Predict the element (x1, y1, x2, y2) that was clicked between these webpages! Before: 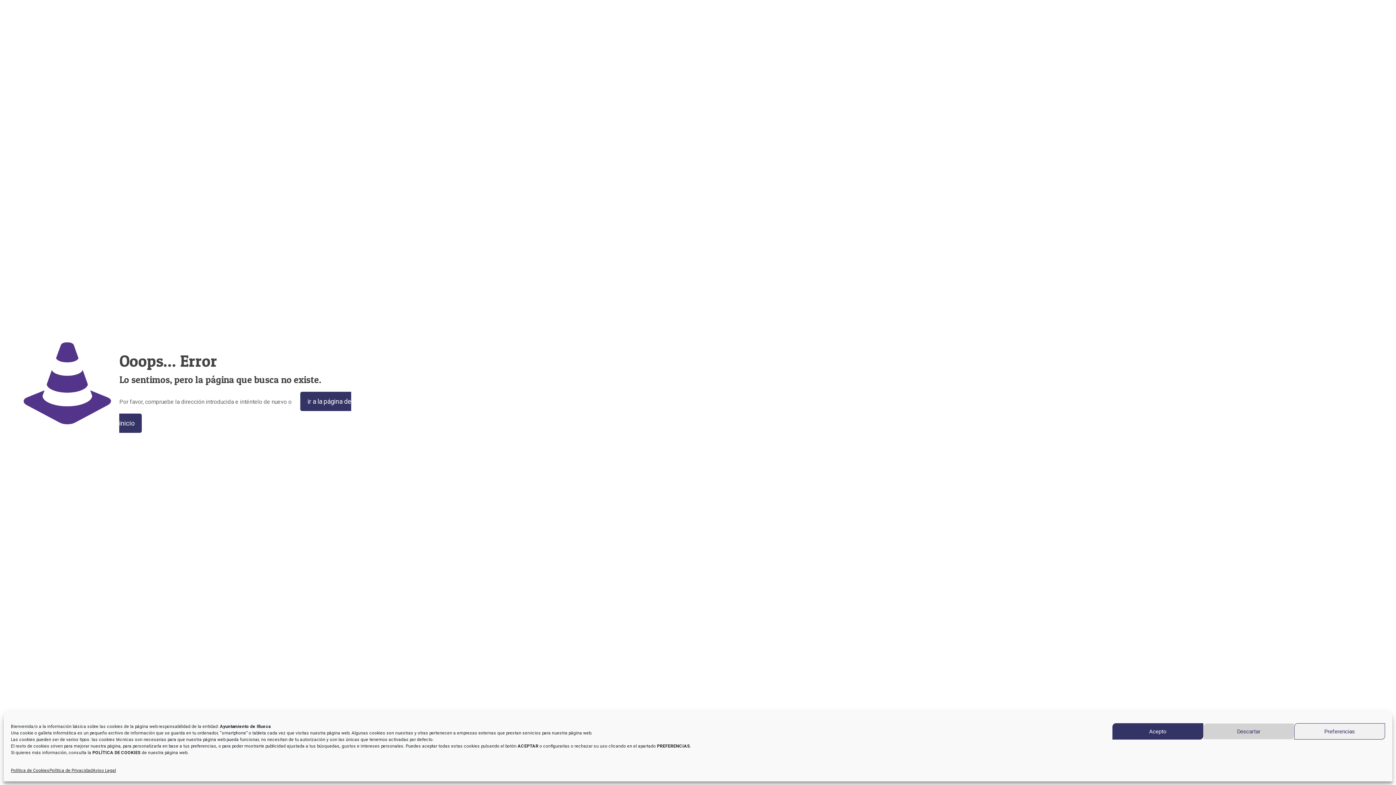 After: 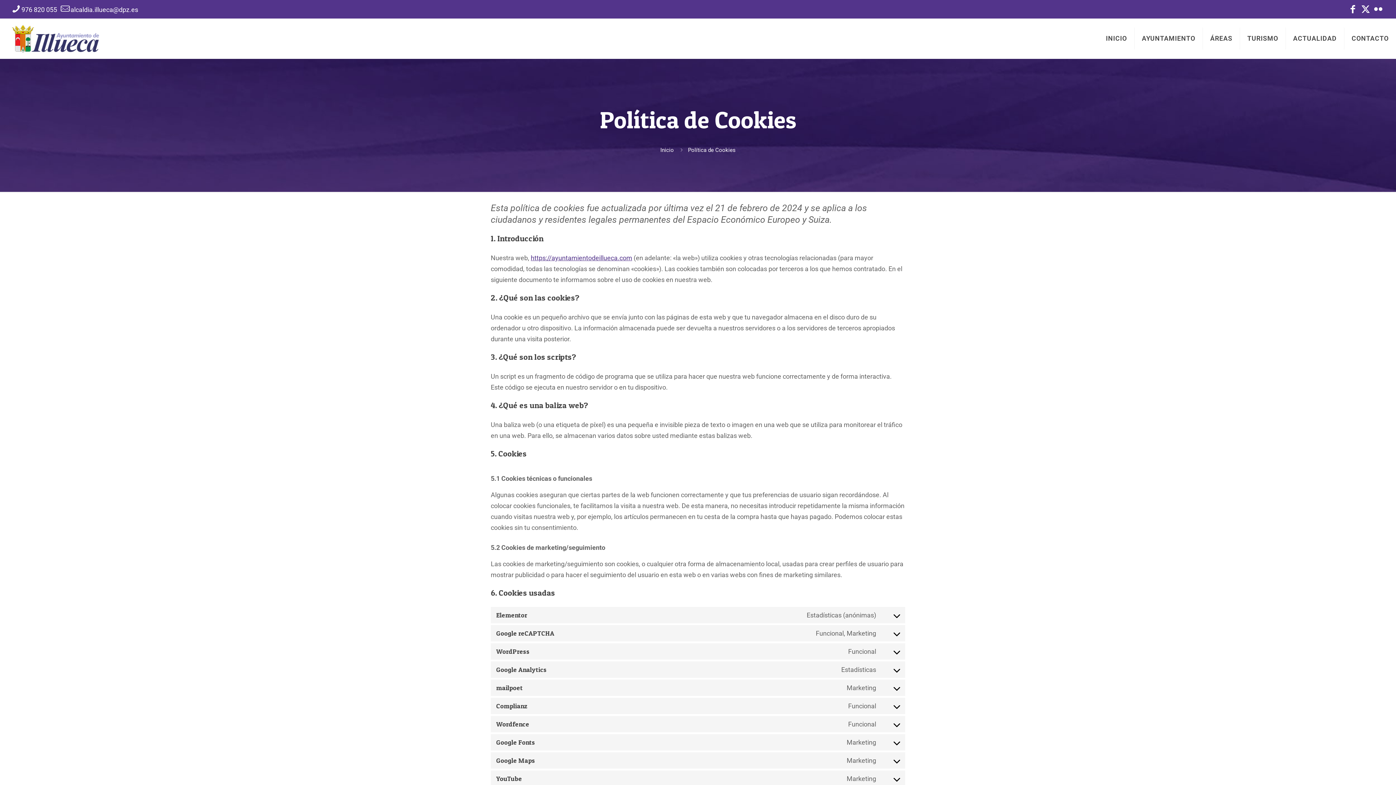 Action: bbox: (10, 765, 49, 776) label: Política de Cookies